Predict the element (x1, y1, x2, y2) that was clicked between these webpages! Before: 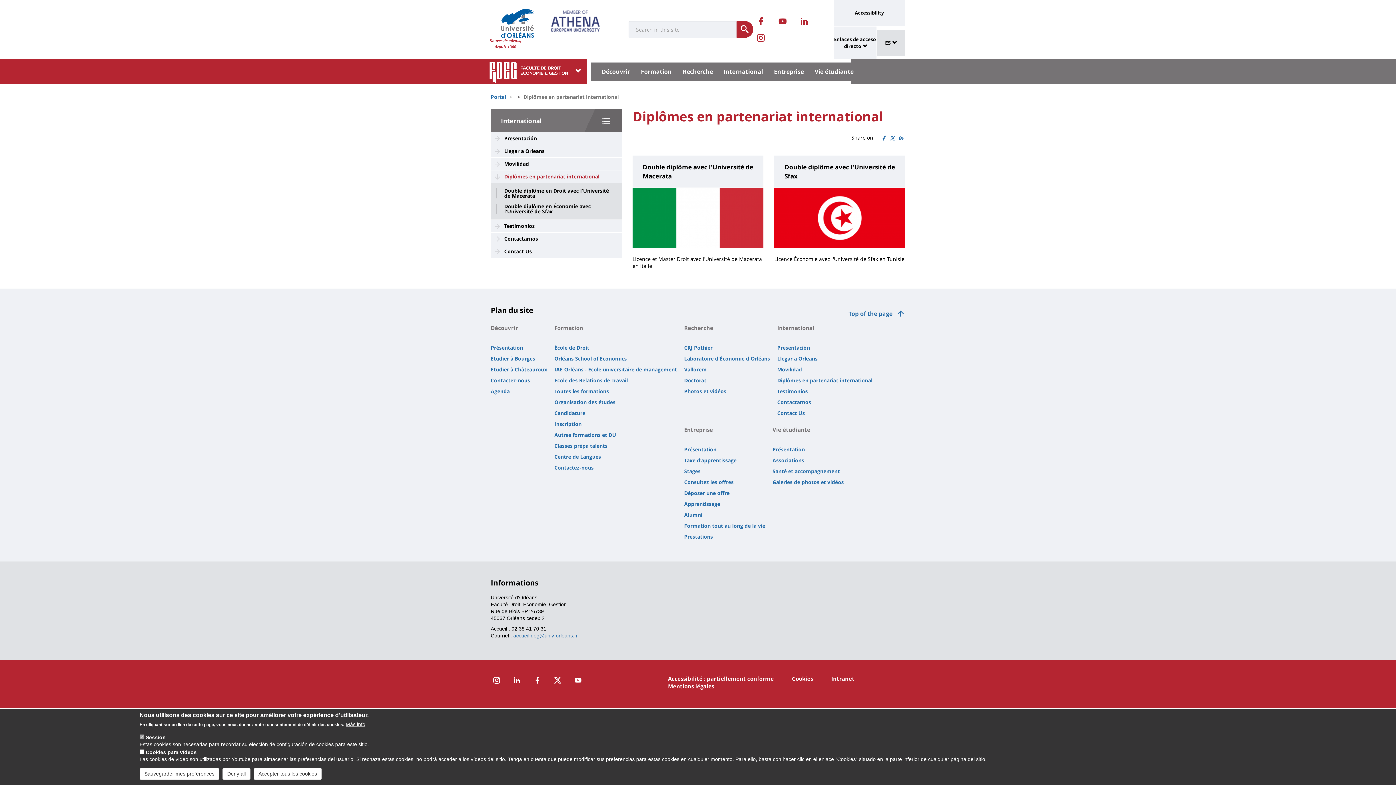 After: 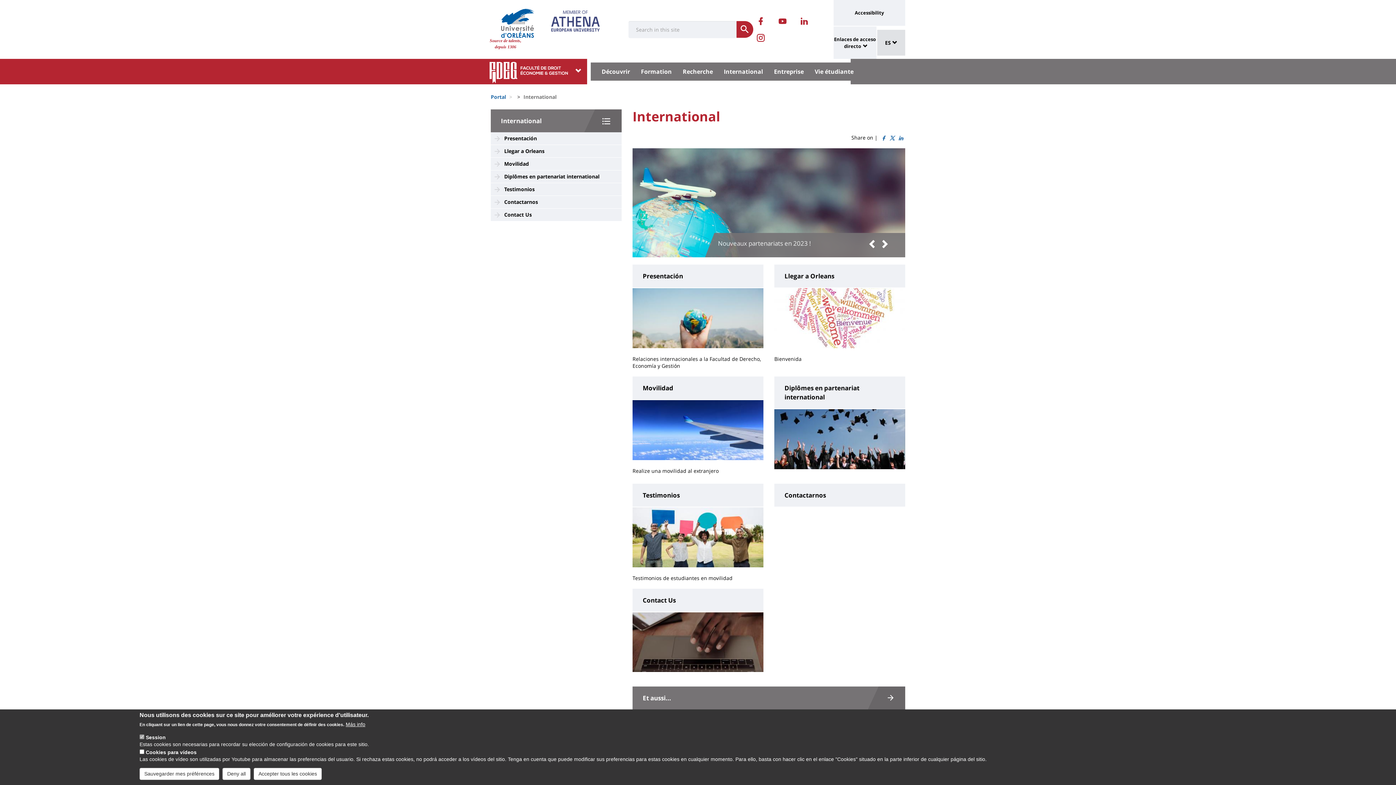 Action: label: International bbox: (501, 116, 541, 125)